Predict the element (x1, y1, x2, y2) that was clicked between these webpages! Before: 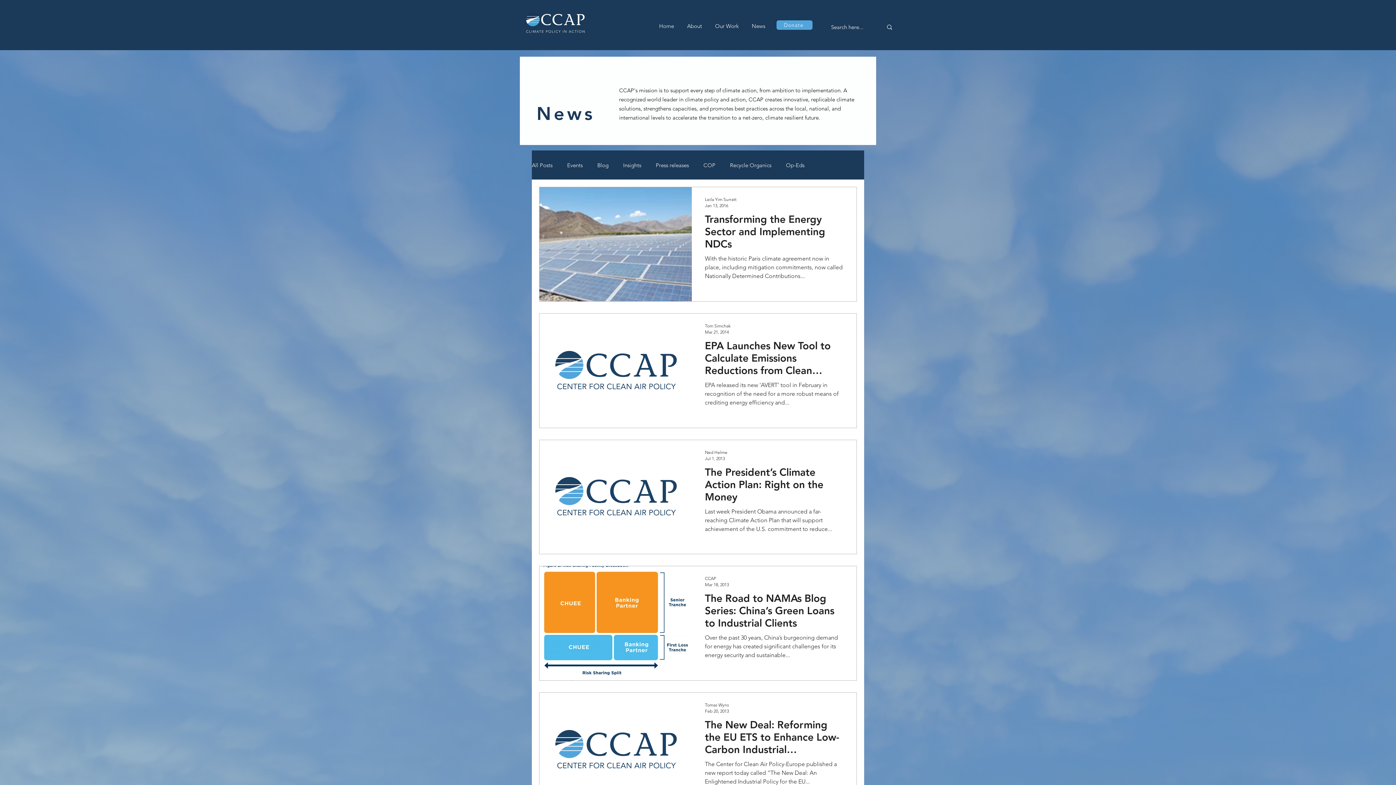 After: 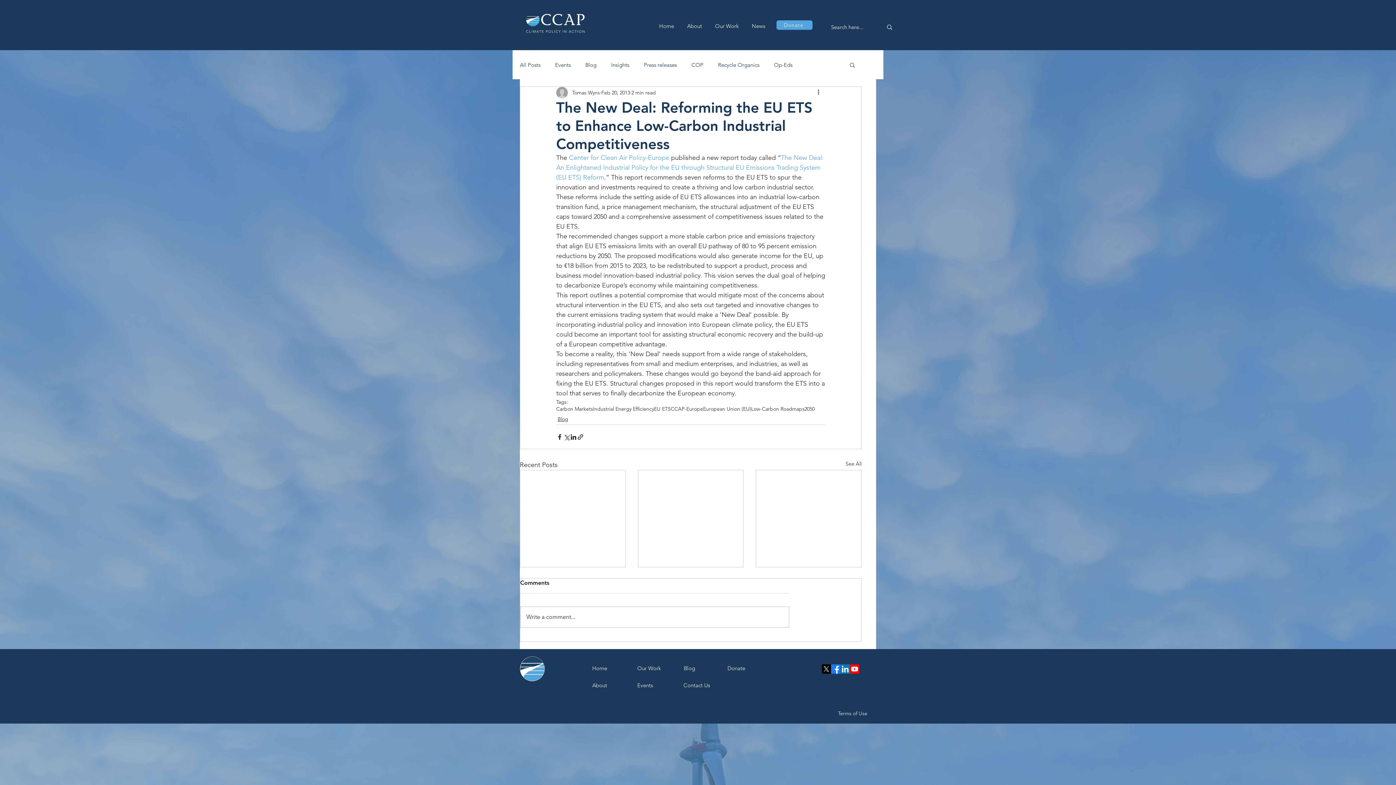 Action: bbox: (705, 718, 843, 760) label: The New Deal: Reforming the EU ETS to Enhance Low-Carbon Industrial Competitiveness